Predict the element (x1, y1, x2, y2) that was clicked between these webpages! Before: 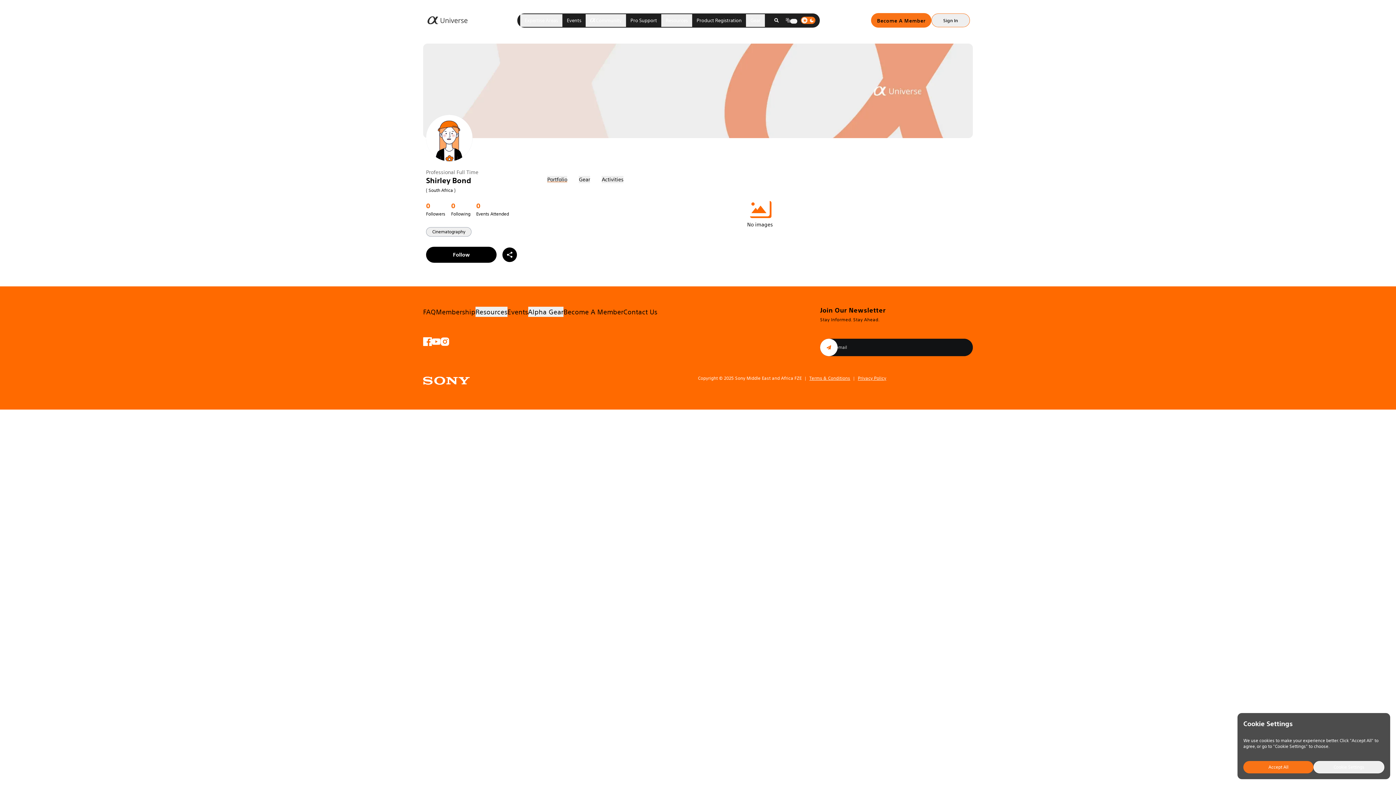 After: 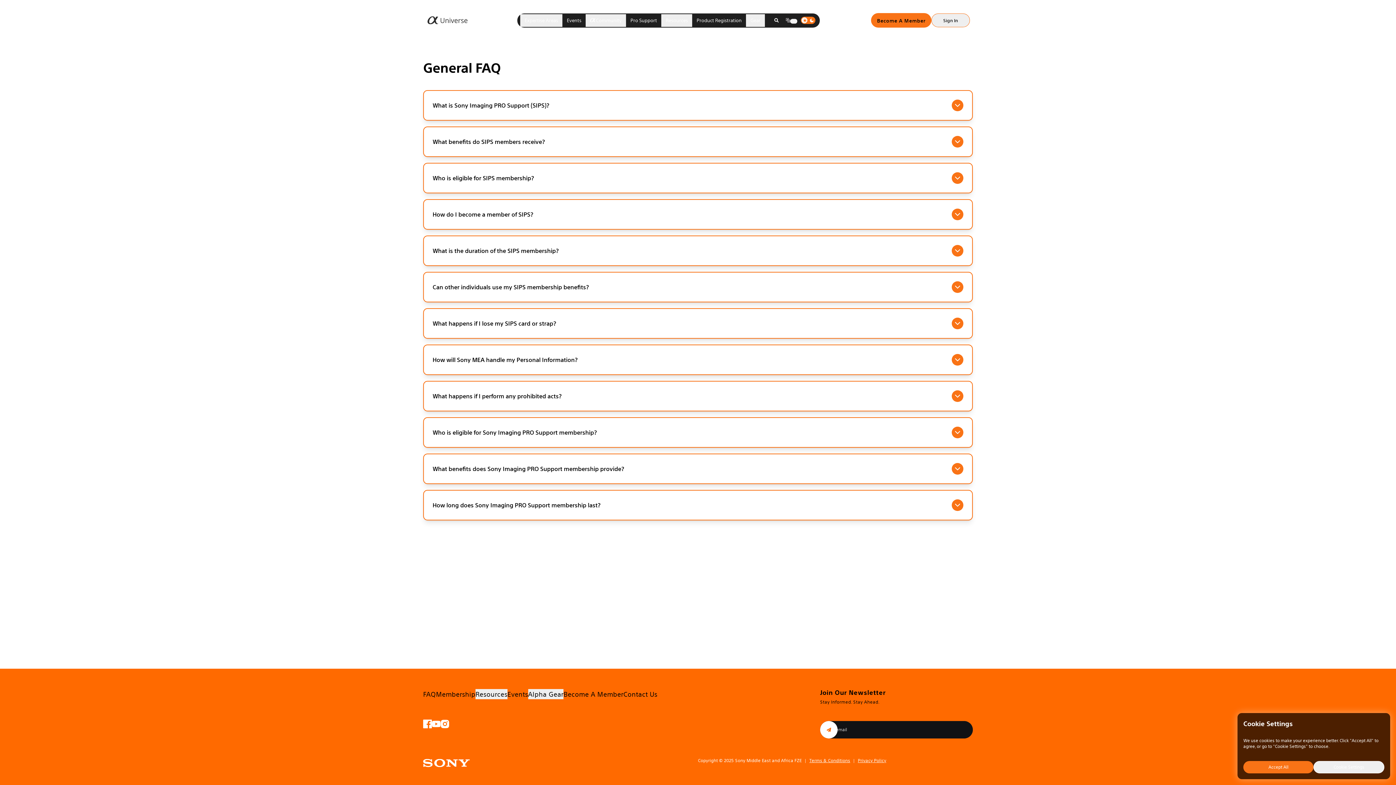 Action: bbox: (423, 279, 436, 289) label: FAQ